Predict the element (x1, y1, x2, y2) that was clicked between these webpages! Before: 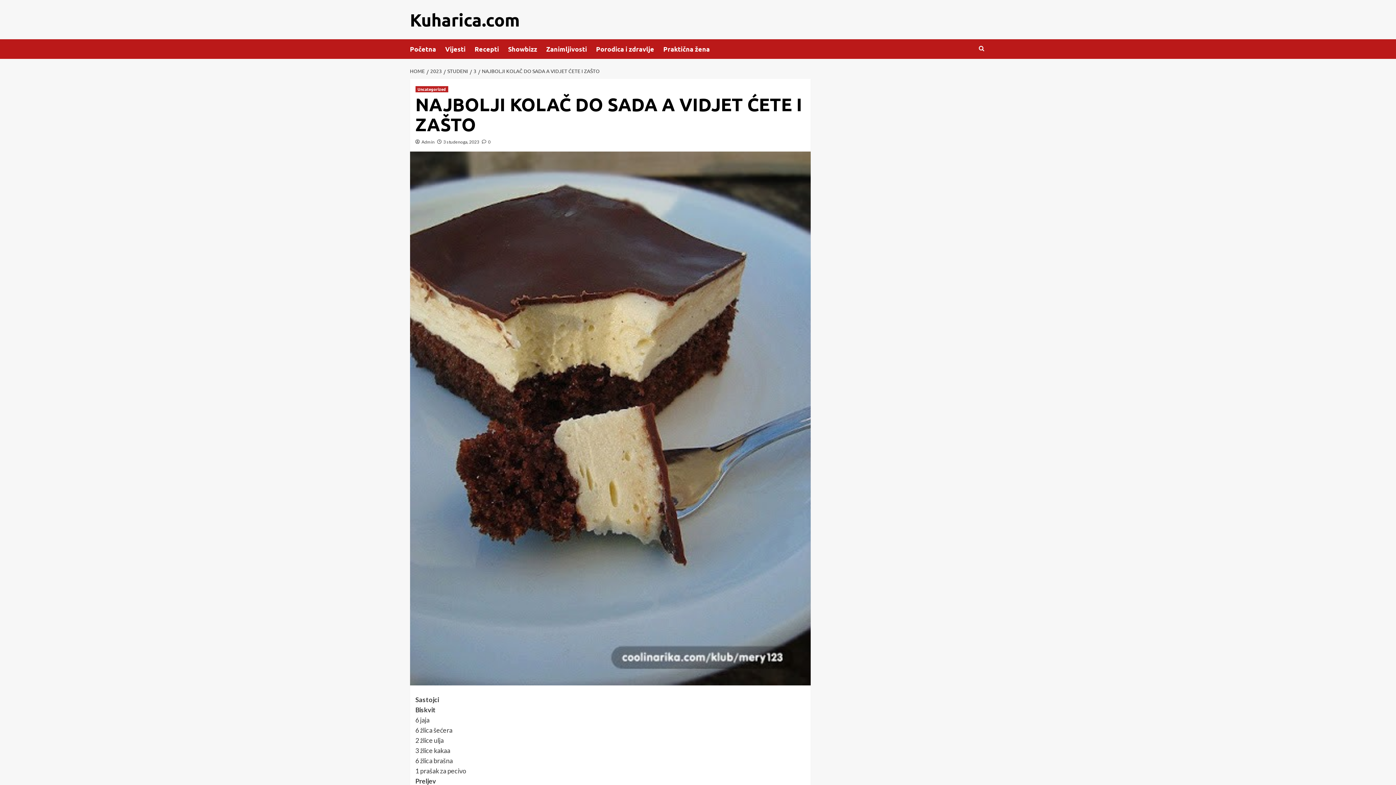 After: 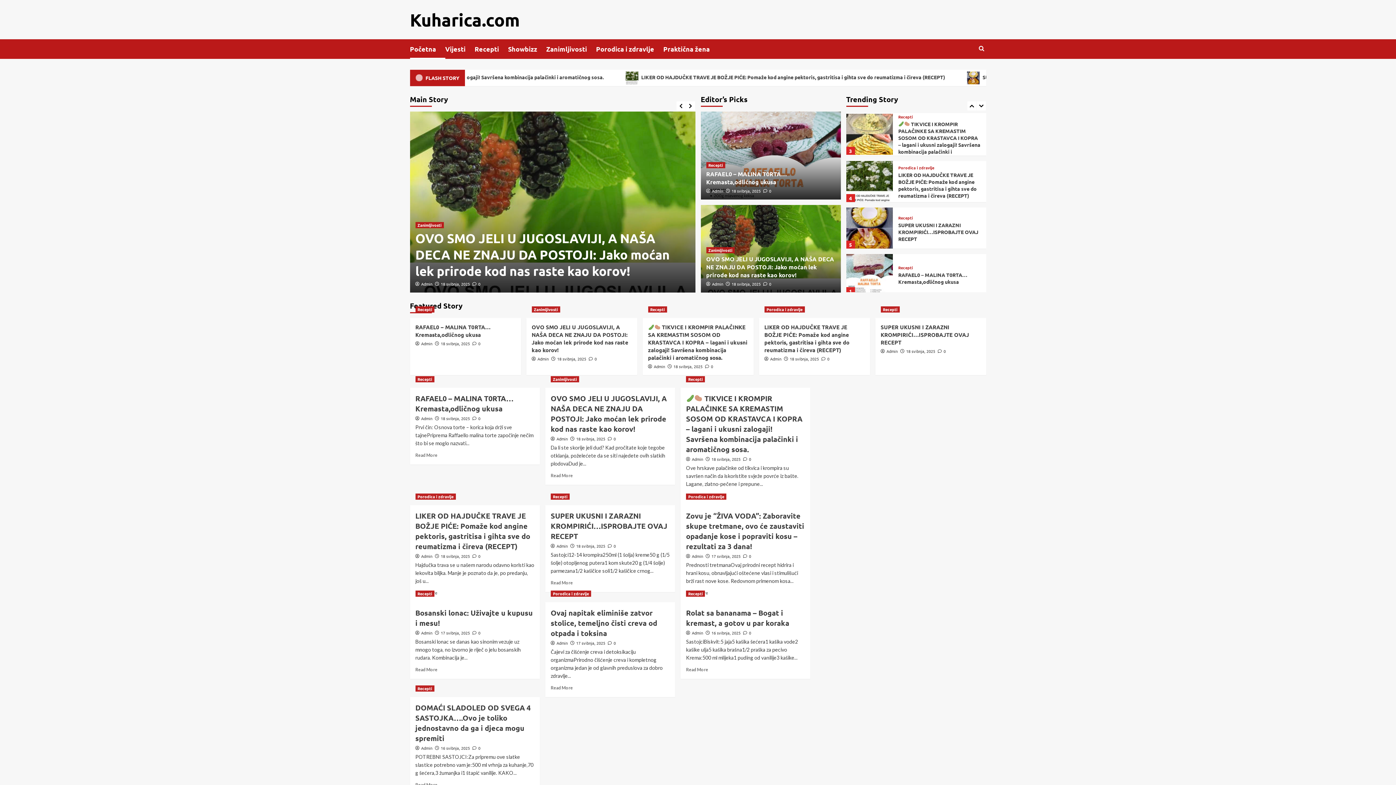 Action: bbox: (410, 67, 426, 74) label: HOME